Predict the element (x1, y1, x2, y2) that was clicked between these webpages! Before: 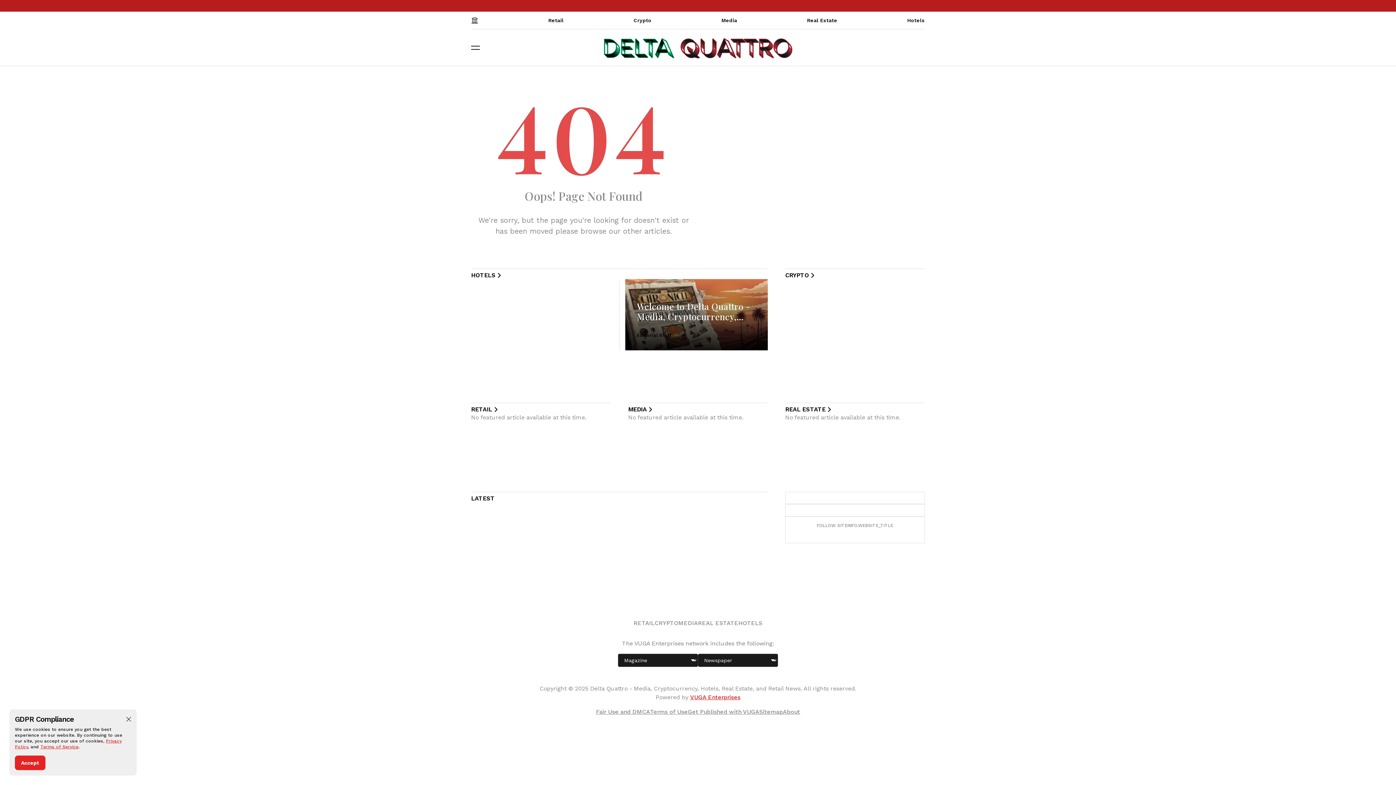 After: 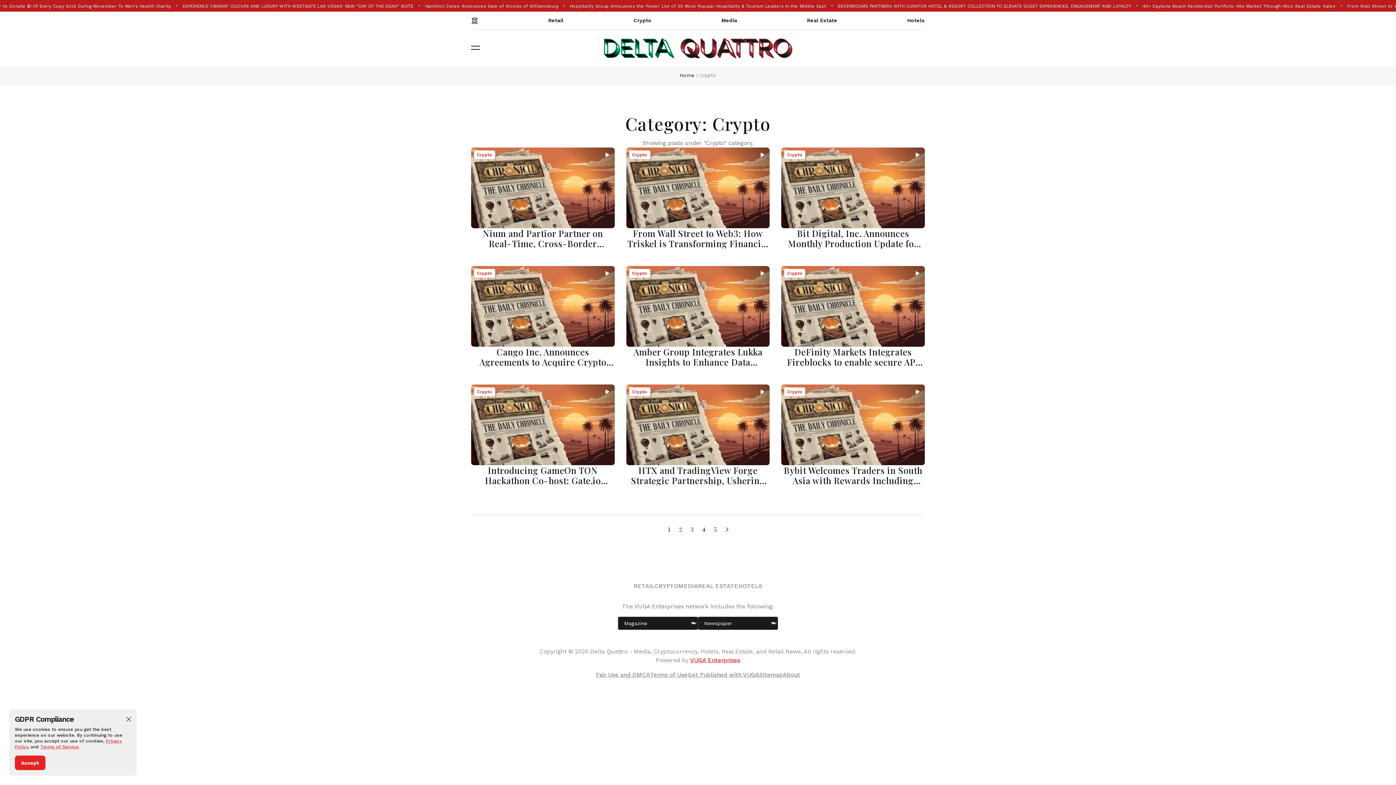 Action: label: Crypto bbox: (633, 11, 651, 29)